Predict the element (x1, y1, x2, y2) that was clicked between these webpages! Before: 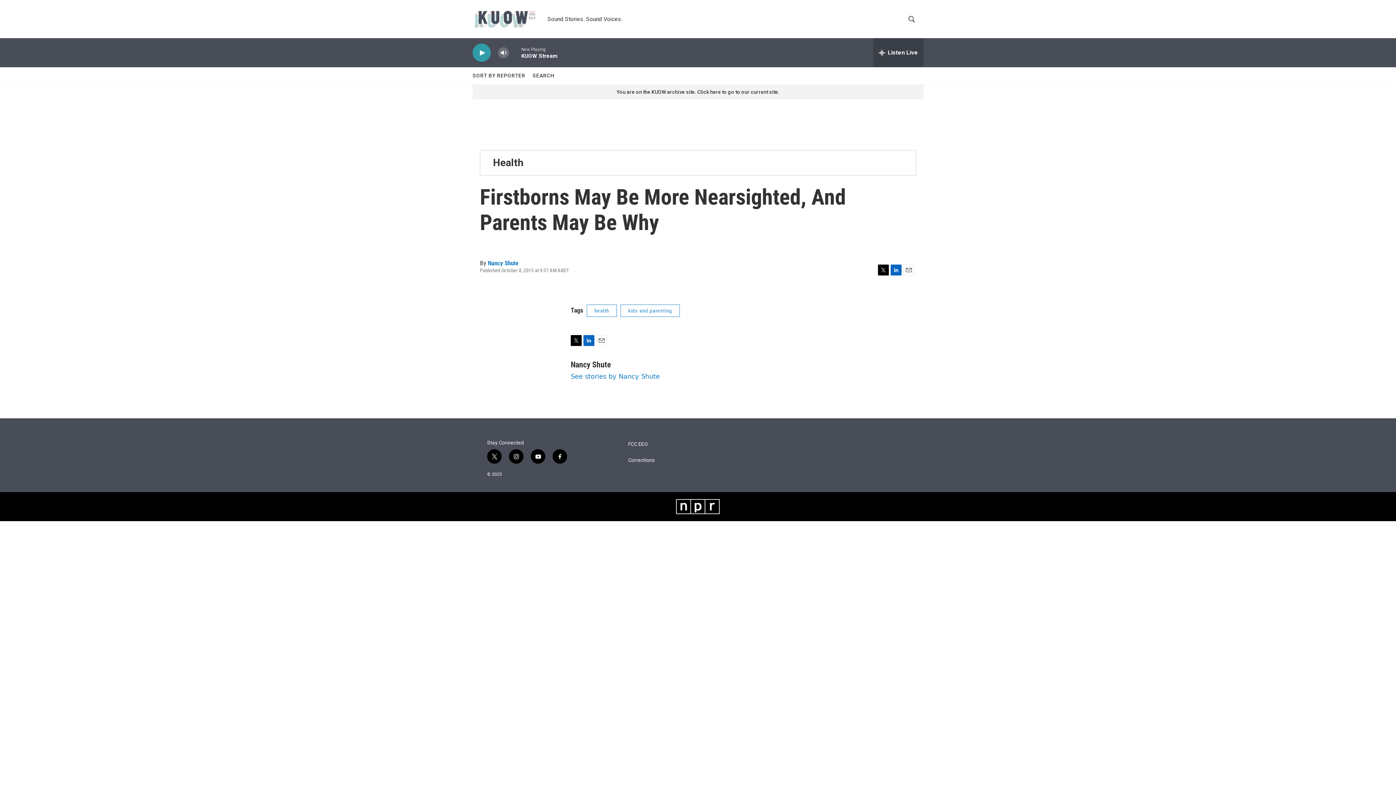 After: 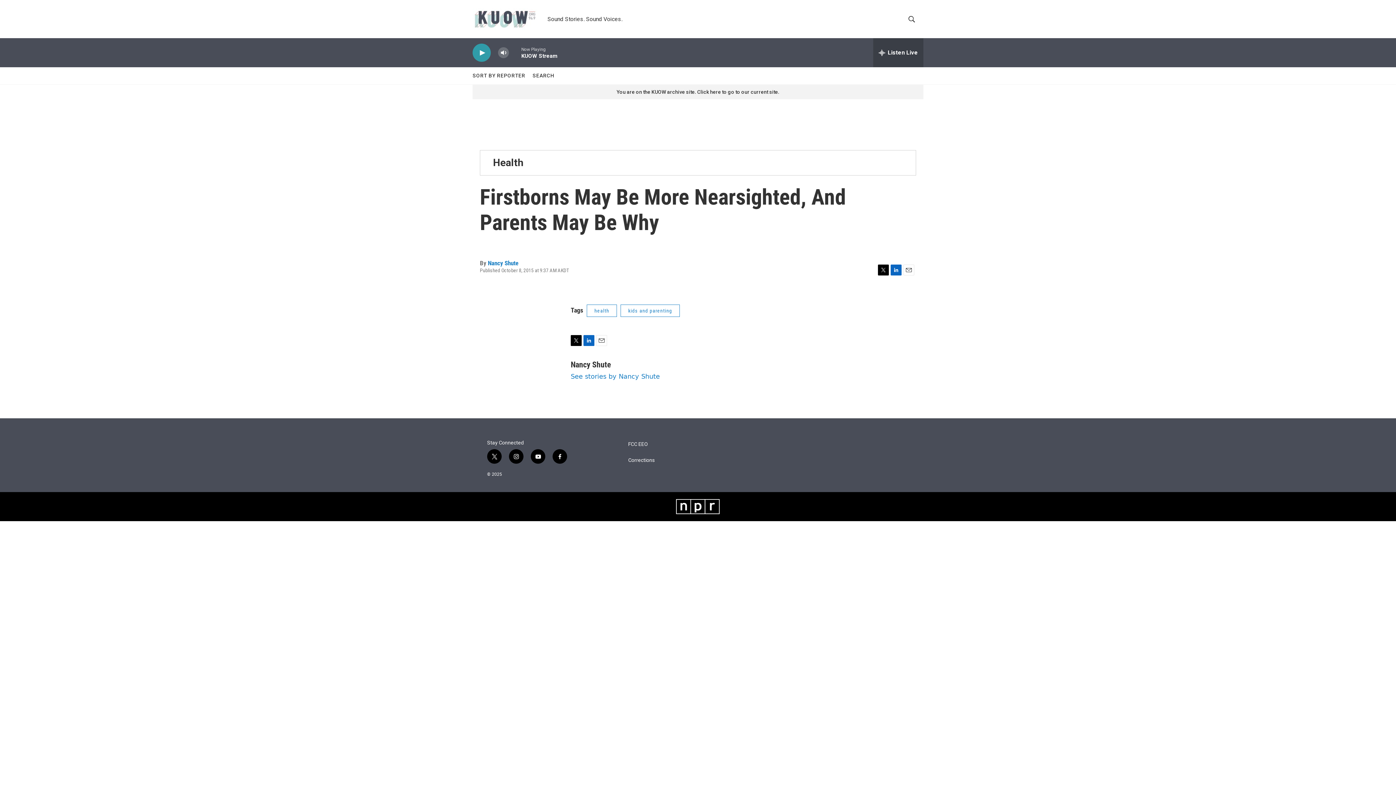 Action: bbox: (878, 264, 889, 275) label: Twitter